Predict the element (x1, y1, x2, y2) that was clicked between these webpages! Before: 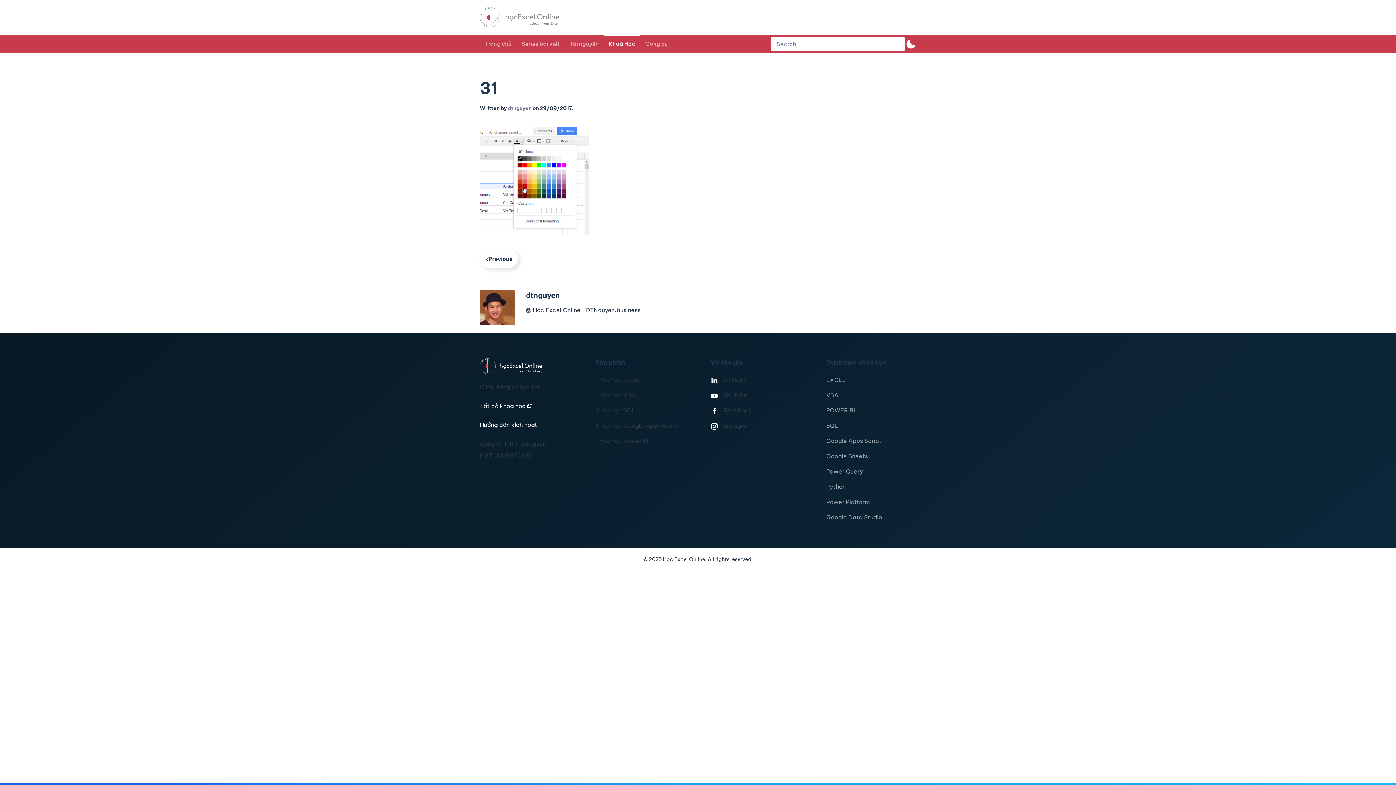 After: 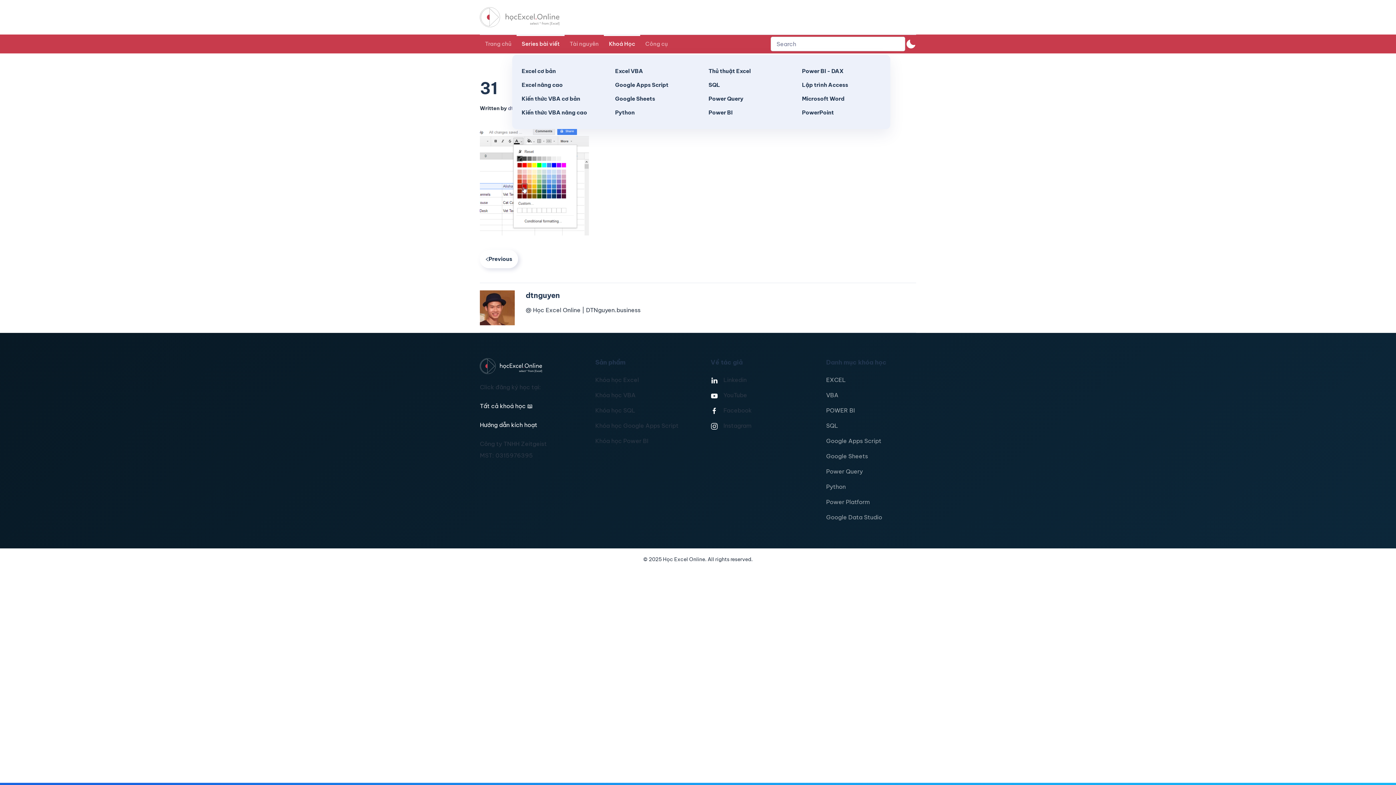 Action: bbox: (516, 34, 564, 53) label: Series bài viết